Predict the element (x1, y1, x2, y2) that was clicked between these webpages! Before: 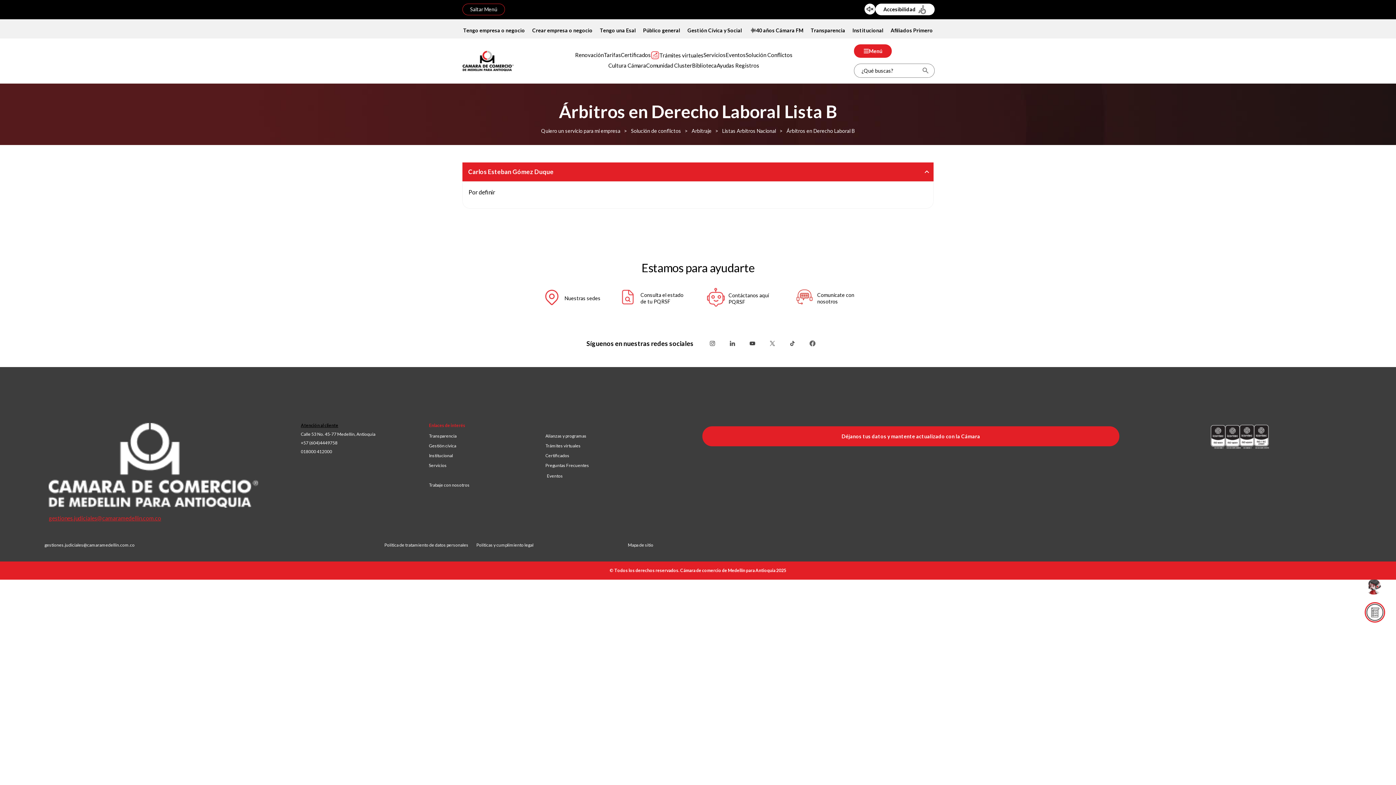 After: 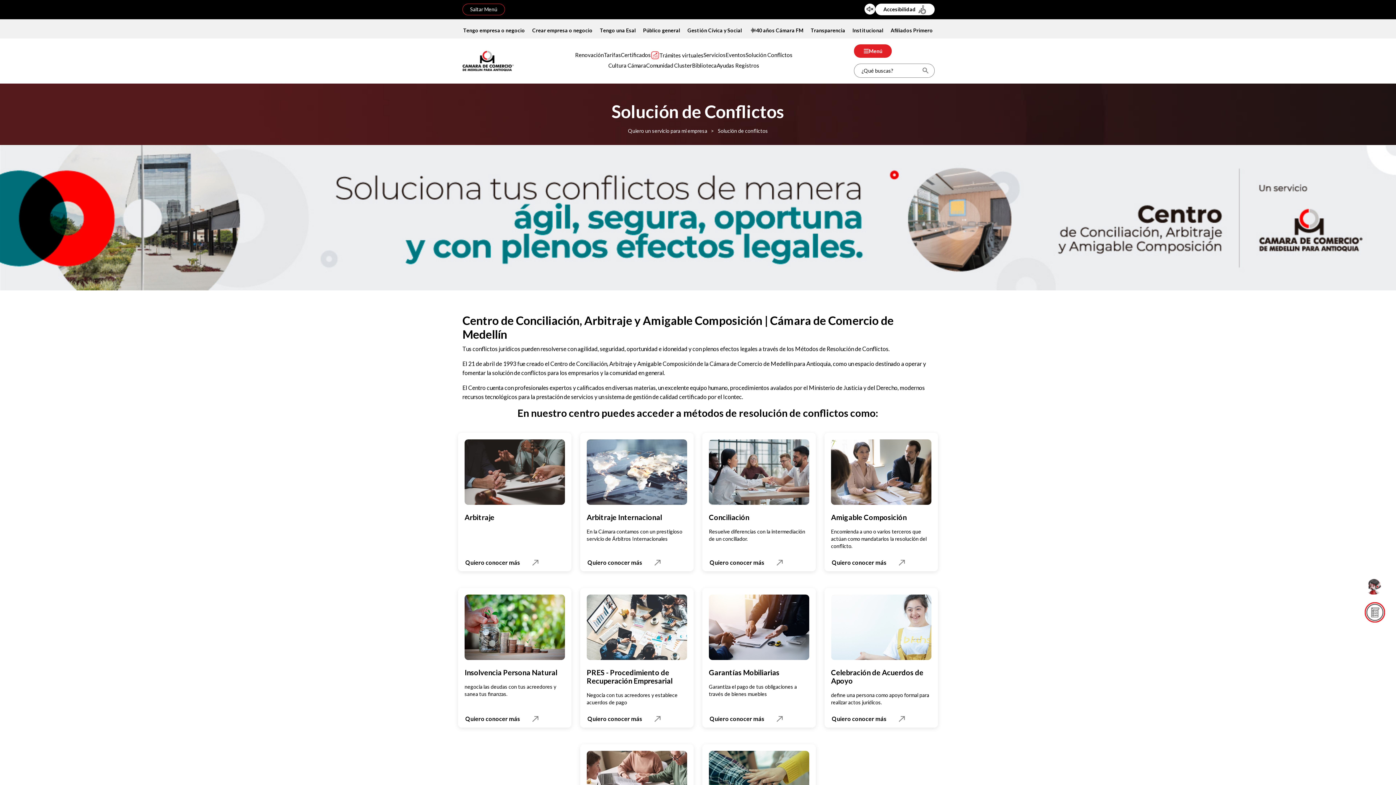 Action: label: Solución de conflictos bbox: (629, 127, 683, 134)